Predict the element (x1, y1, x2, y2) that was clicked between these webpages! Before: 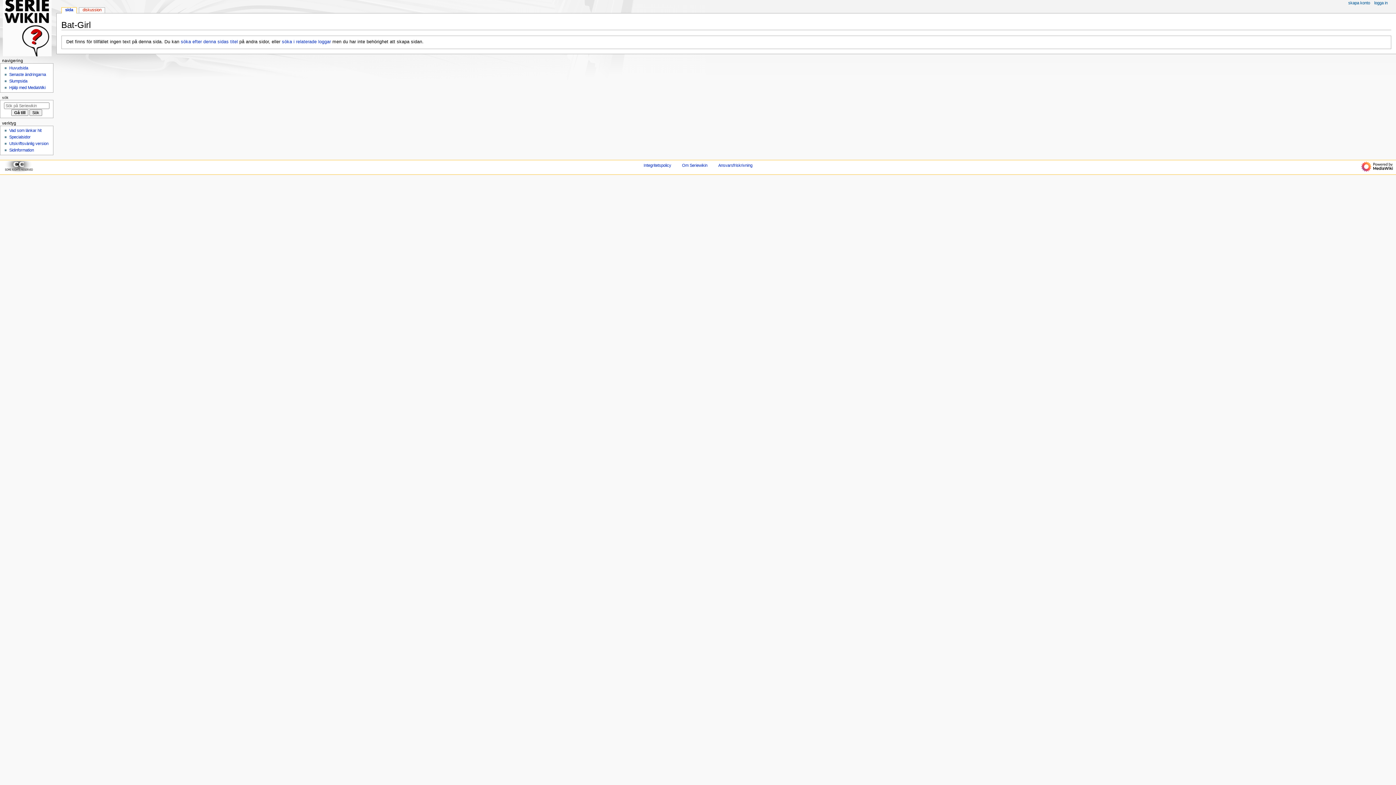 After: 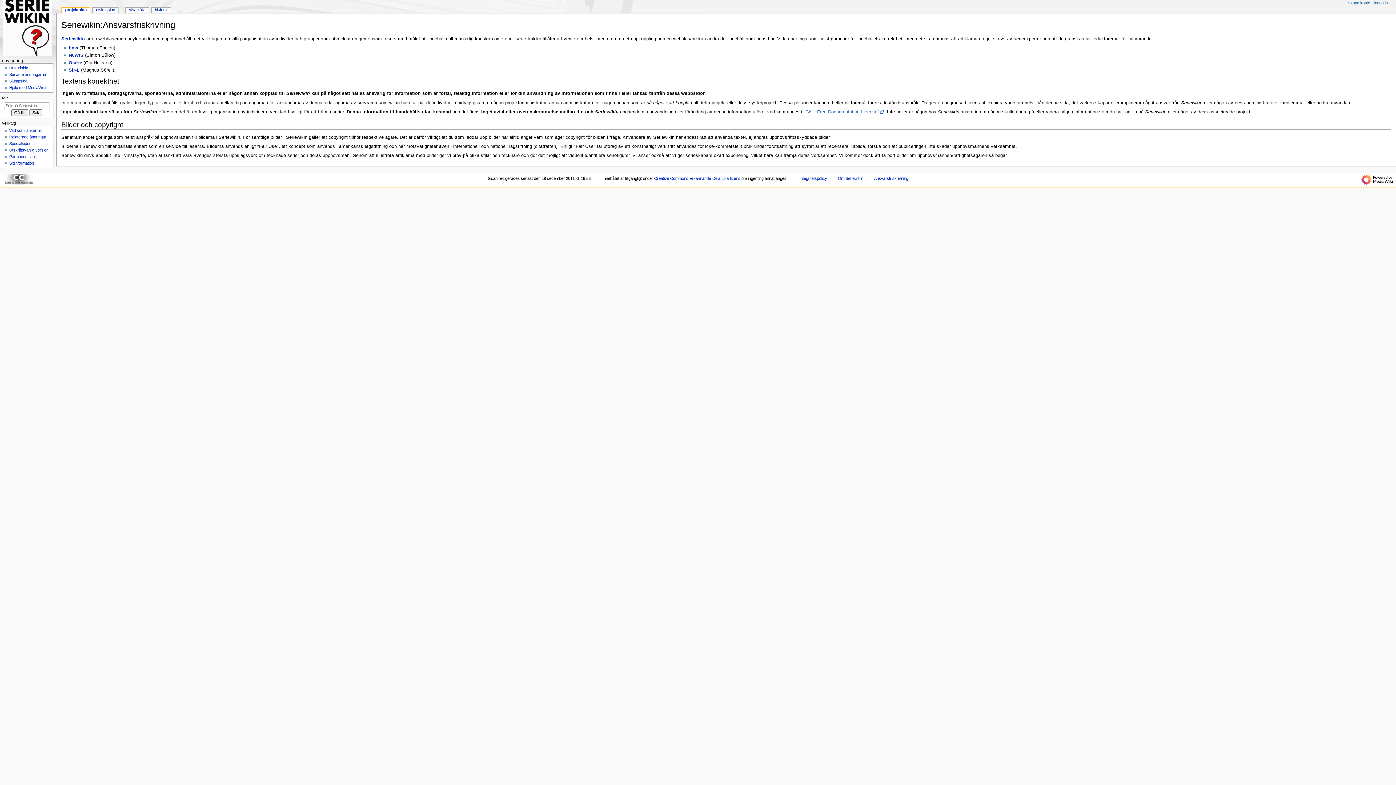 Action: label: Ansvarsfriskrivning bbox: (718, 163, 752, 167)